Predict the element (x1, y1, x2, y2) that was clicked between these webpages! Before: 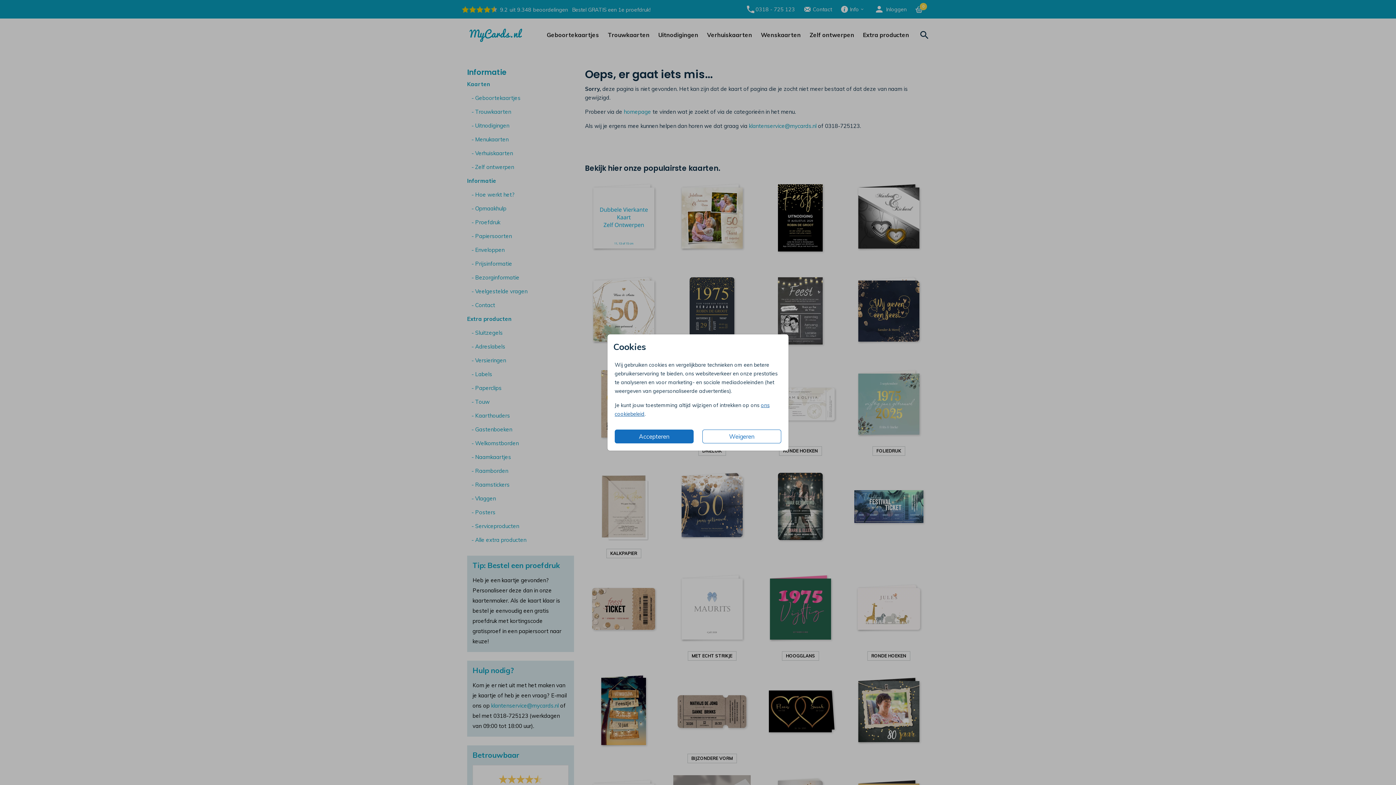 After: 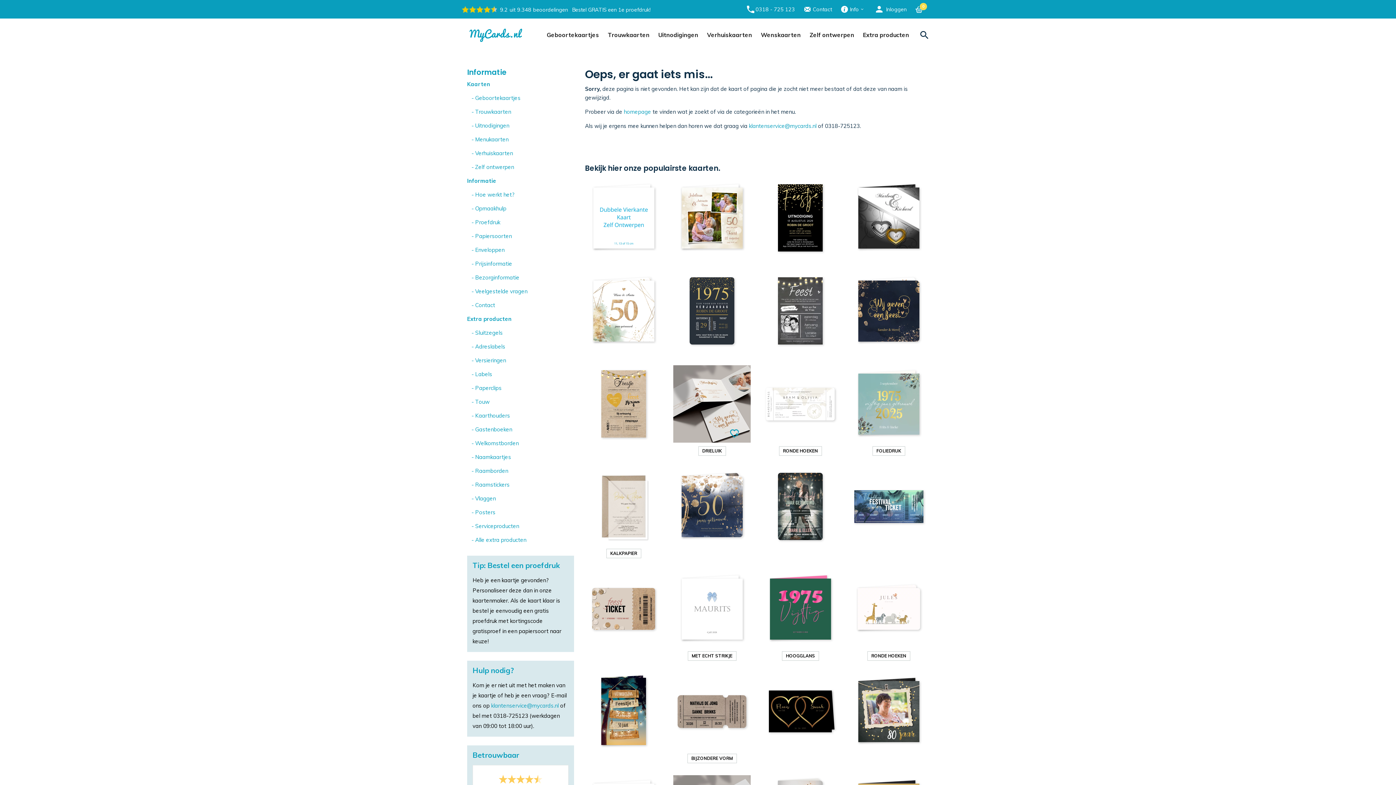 Action: label: Weigeren bbox: (702, 429, 781, 443)